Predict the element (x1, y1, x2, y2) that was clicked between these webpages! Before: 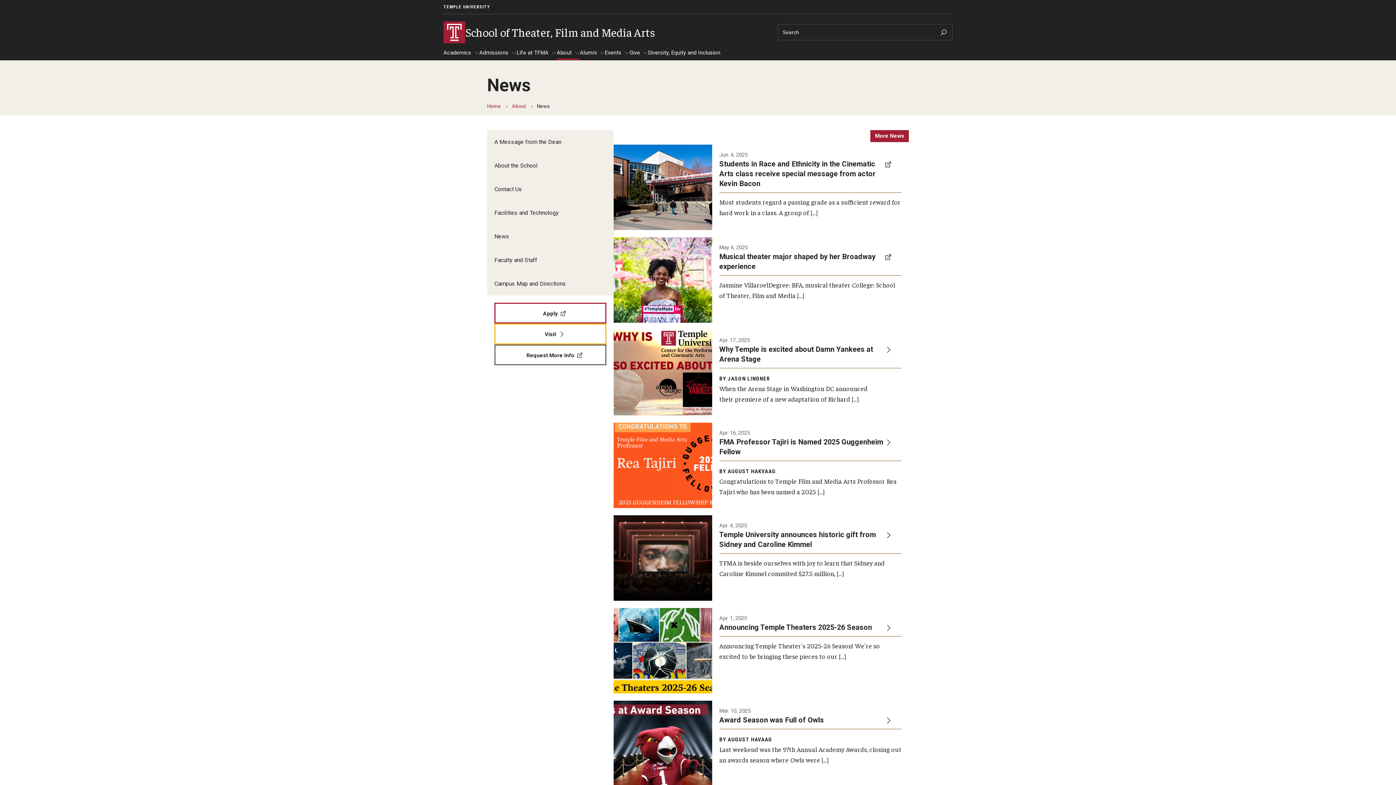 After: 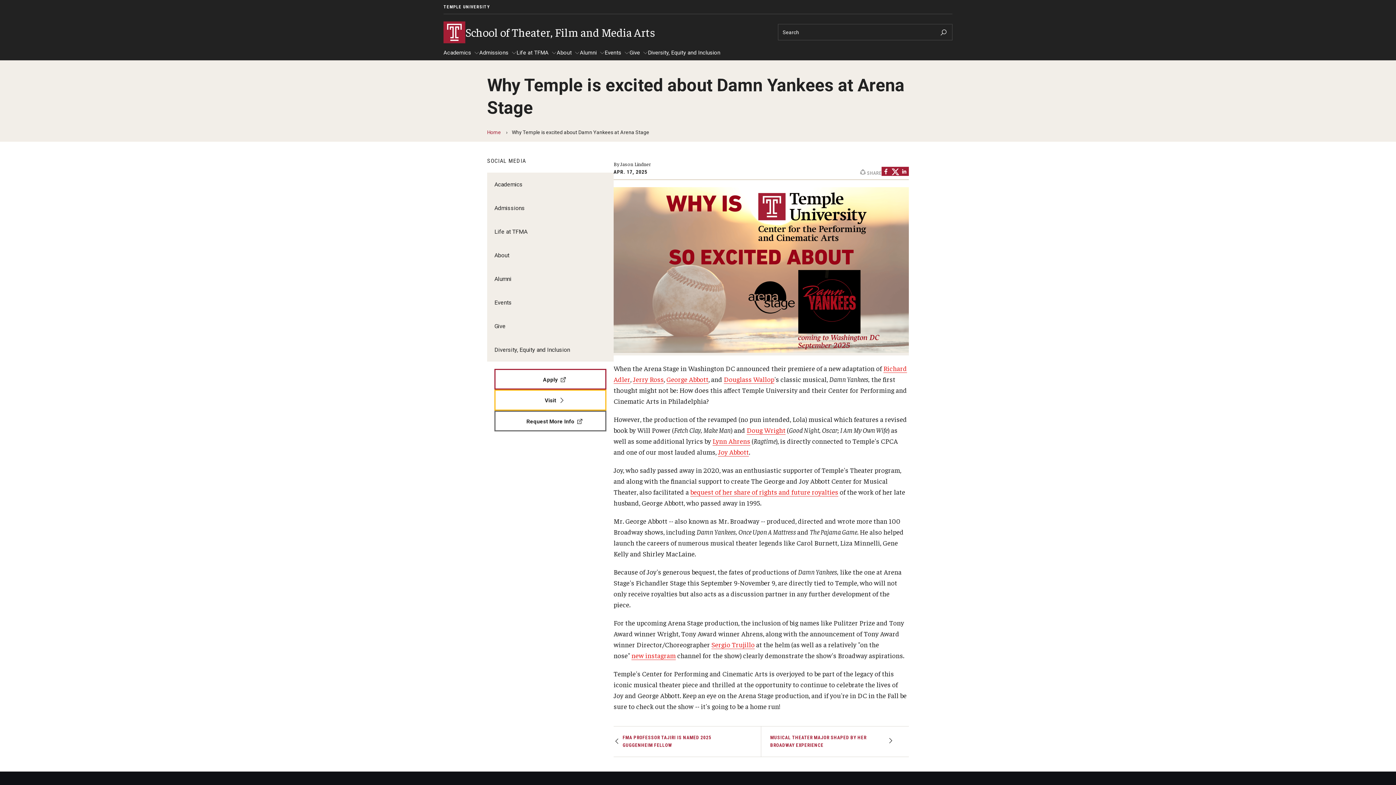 Action: bbox: (613, 330, 909, 415) label: Apr. 17, 2025

Why Temple is excited about Damn Yankees at Arena Stage

BY JASON LINDNER

When the Arena Stage in Washington DC announced their premiere of a new adaptation of Richard […]